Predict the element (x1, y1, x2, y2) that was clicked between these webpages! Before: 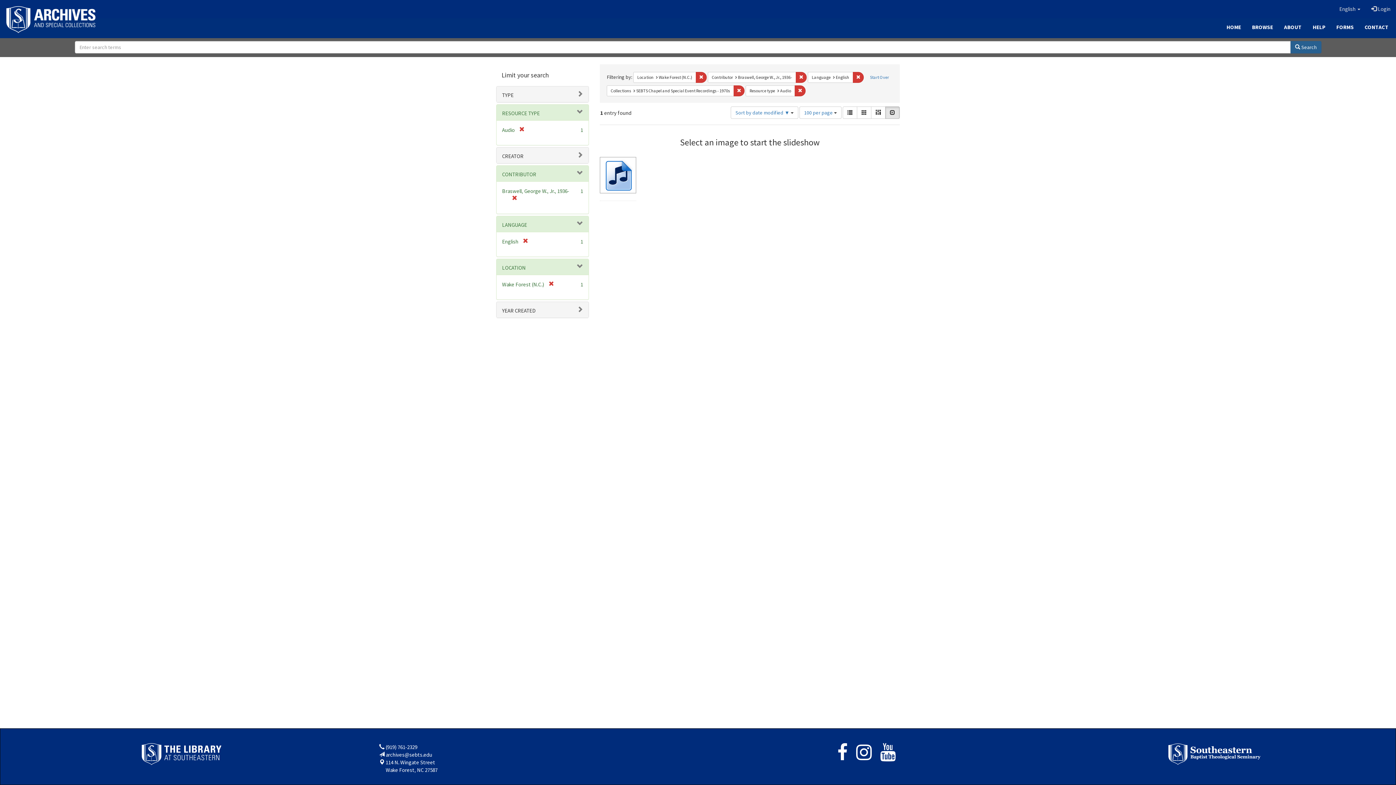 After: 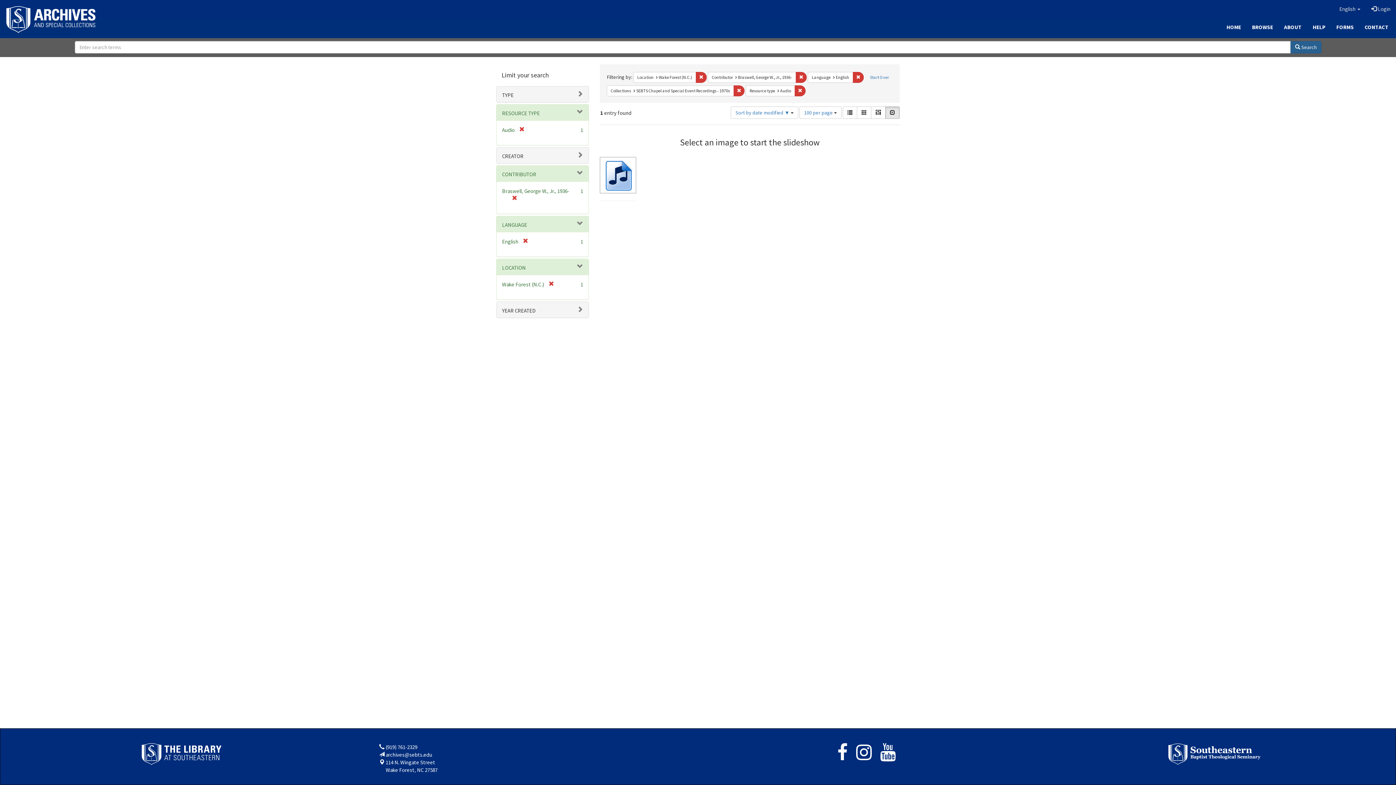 Action: bbox: (1290, 40, 1321, 53) label:  Search